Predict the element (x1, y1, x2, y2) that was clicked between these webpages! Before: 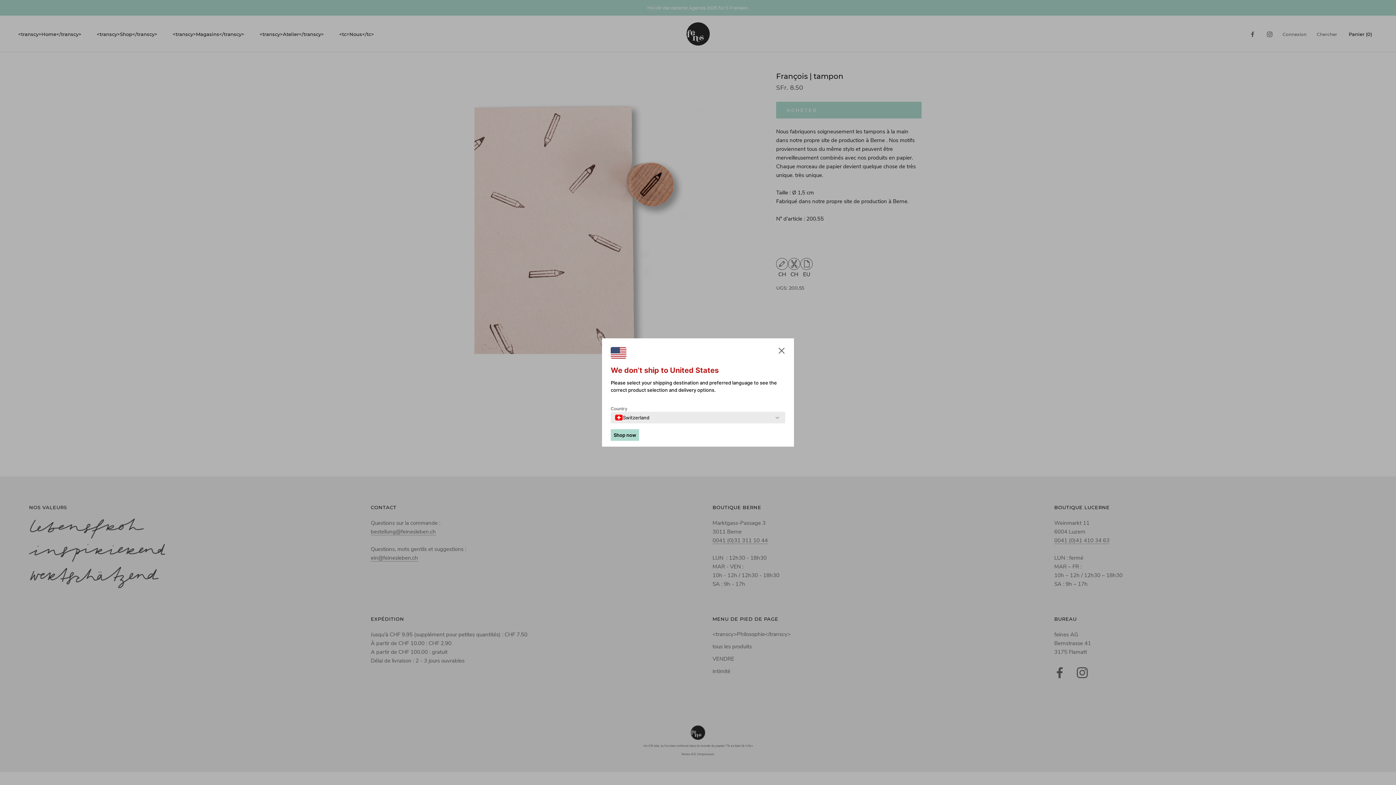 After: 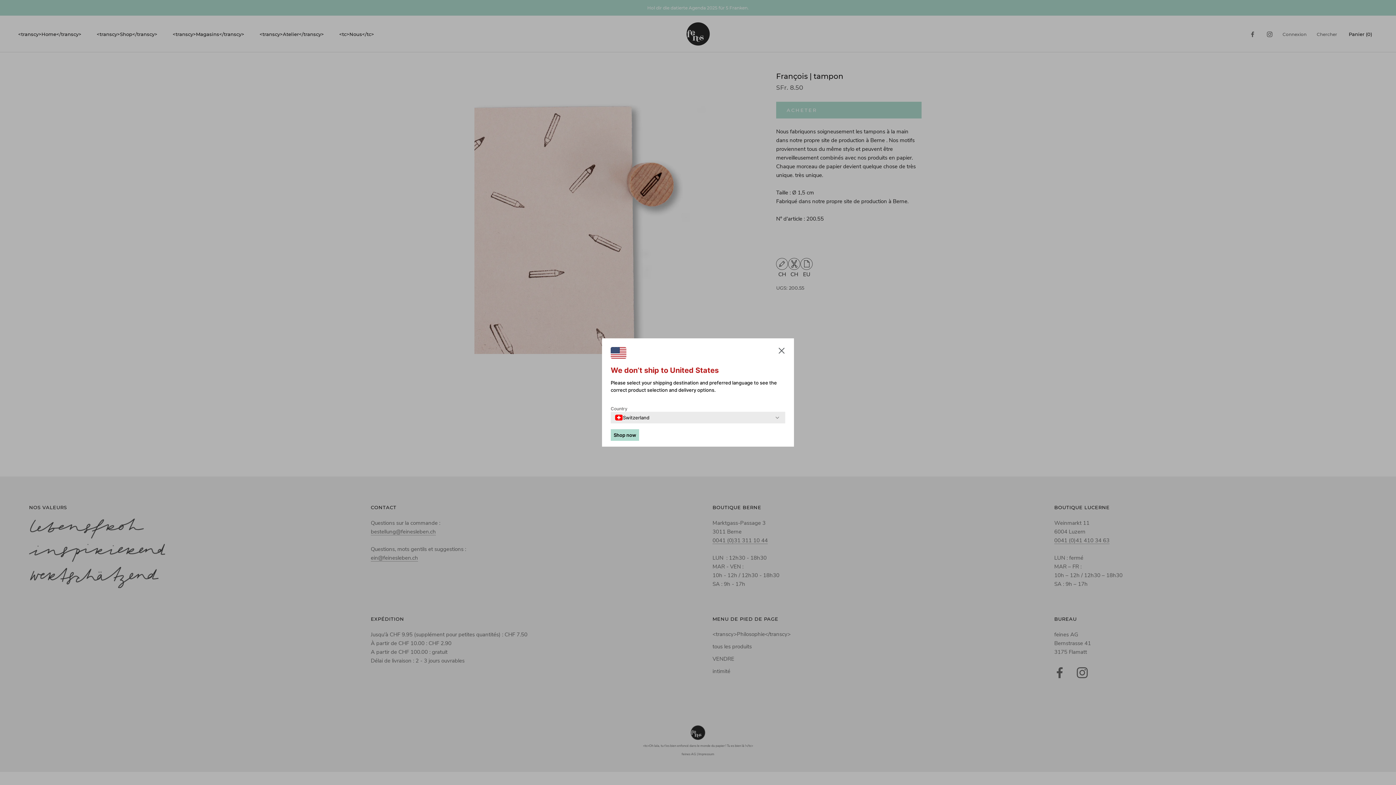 Action: bbox: (610, 429, 639, 441) label: Shop now